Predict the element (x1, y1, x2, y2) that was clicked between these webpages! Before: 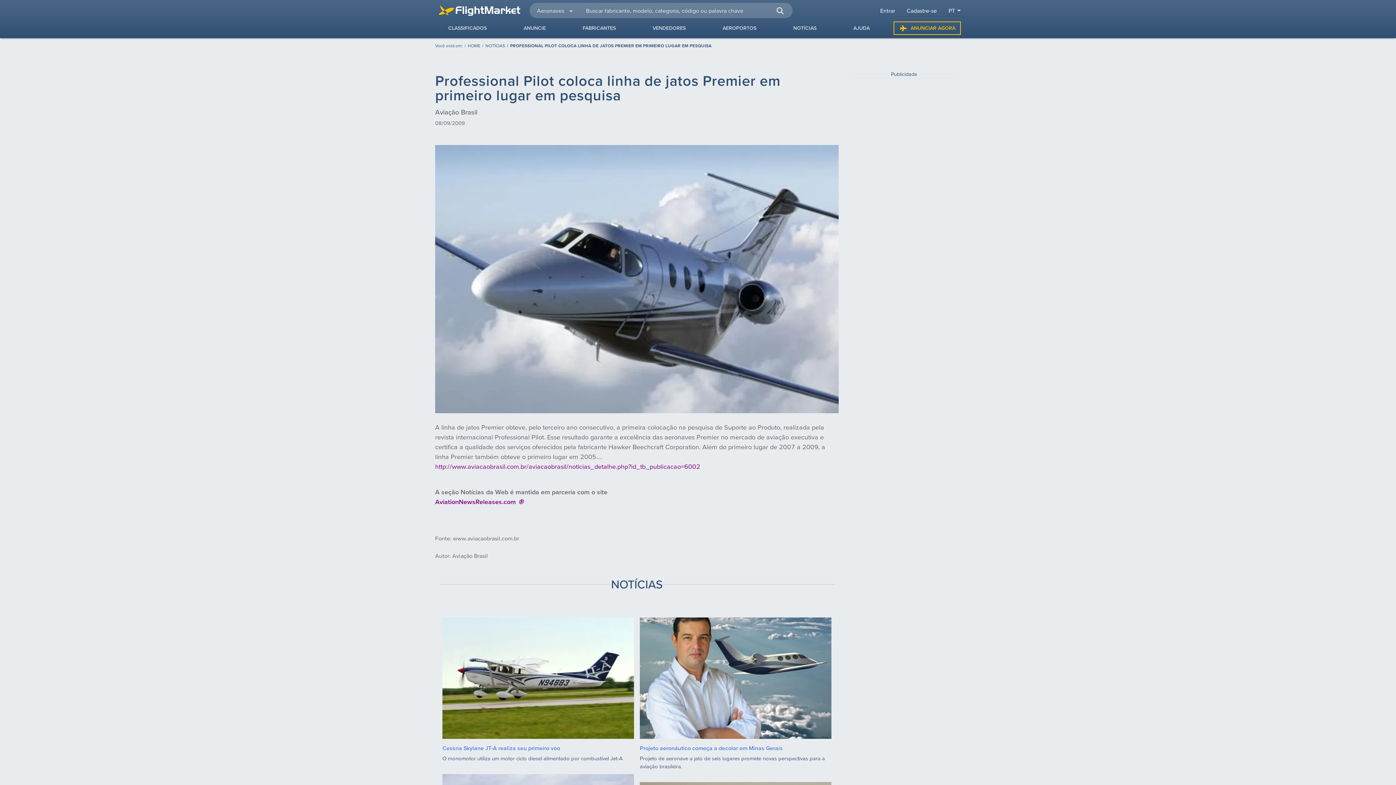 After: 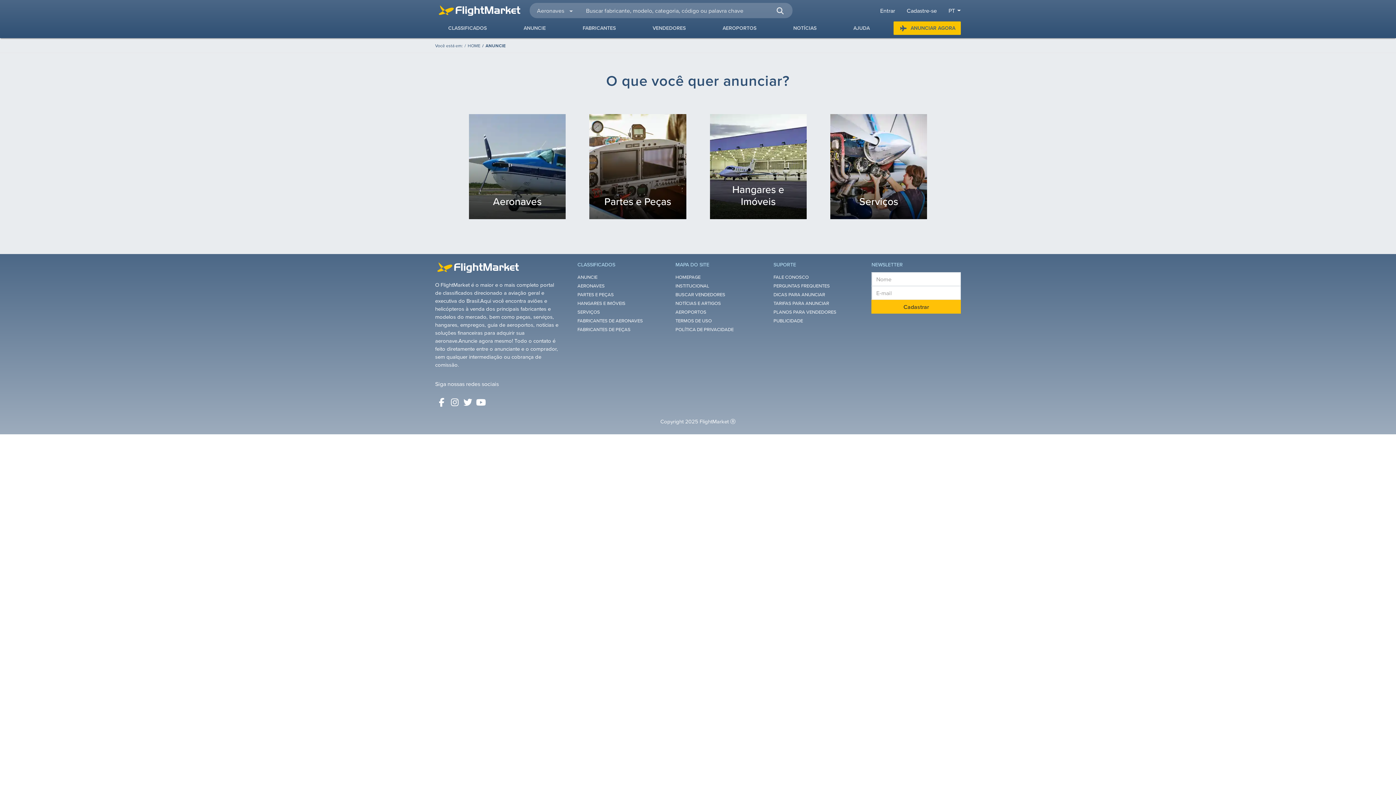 Action: label: ANUNCIAR AGORA bbox: (893, 21, 961, 34)